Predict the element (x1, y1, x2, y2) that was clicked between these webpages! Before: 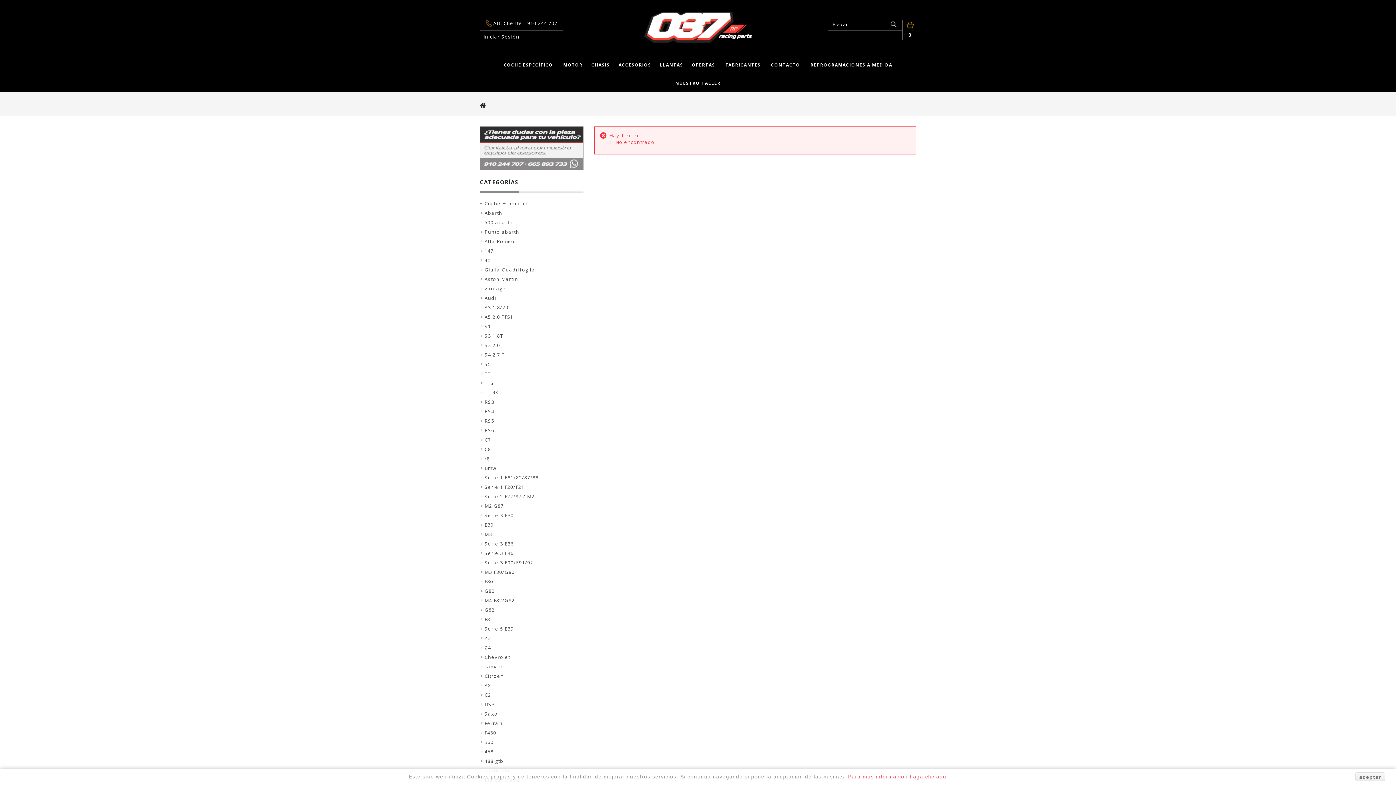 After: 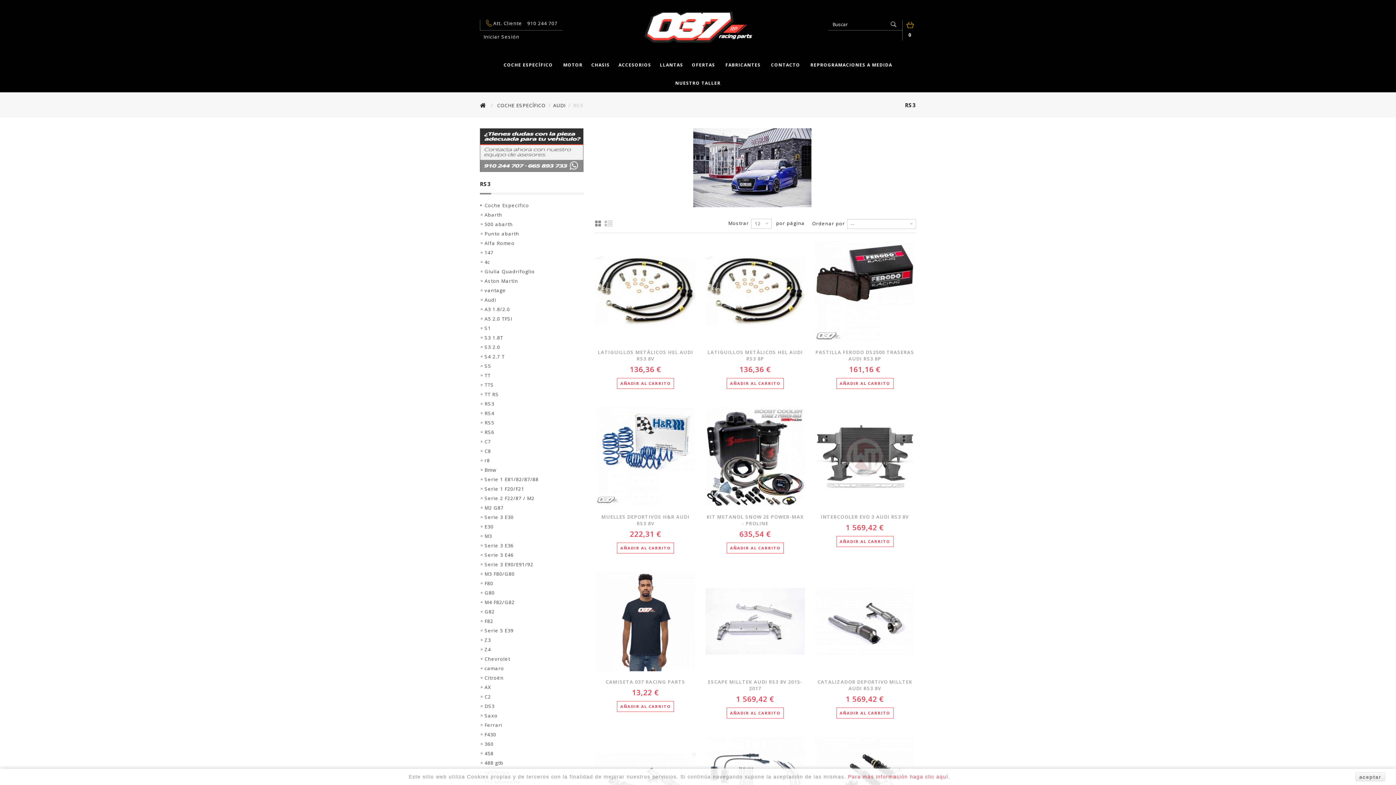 Action: label: RS3 bbox: (480, 397, 583, 406)